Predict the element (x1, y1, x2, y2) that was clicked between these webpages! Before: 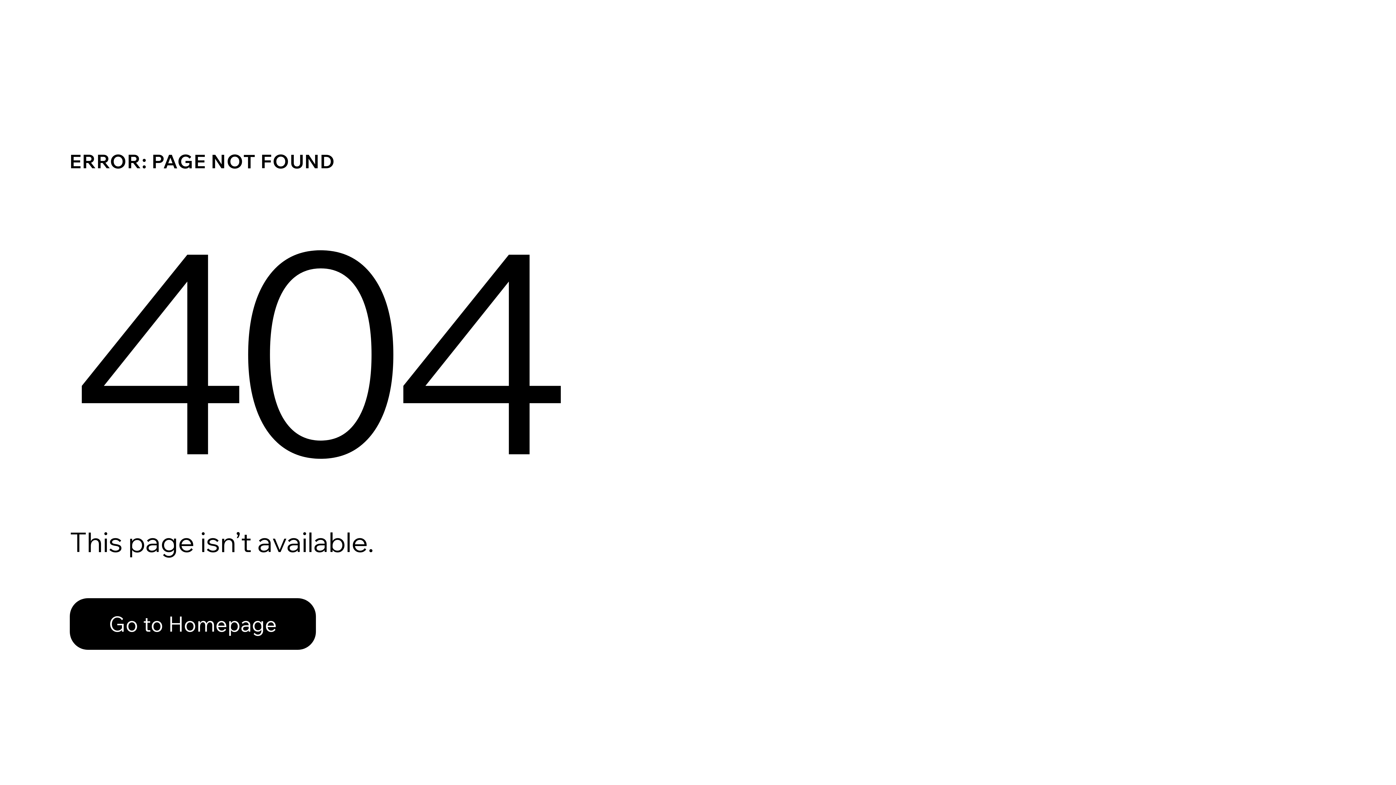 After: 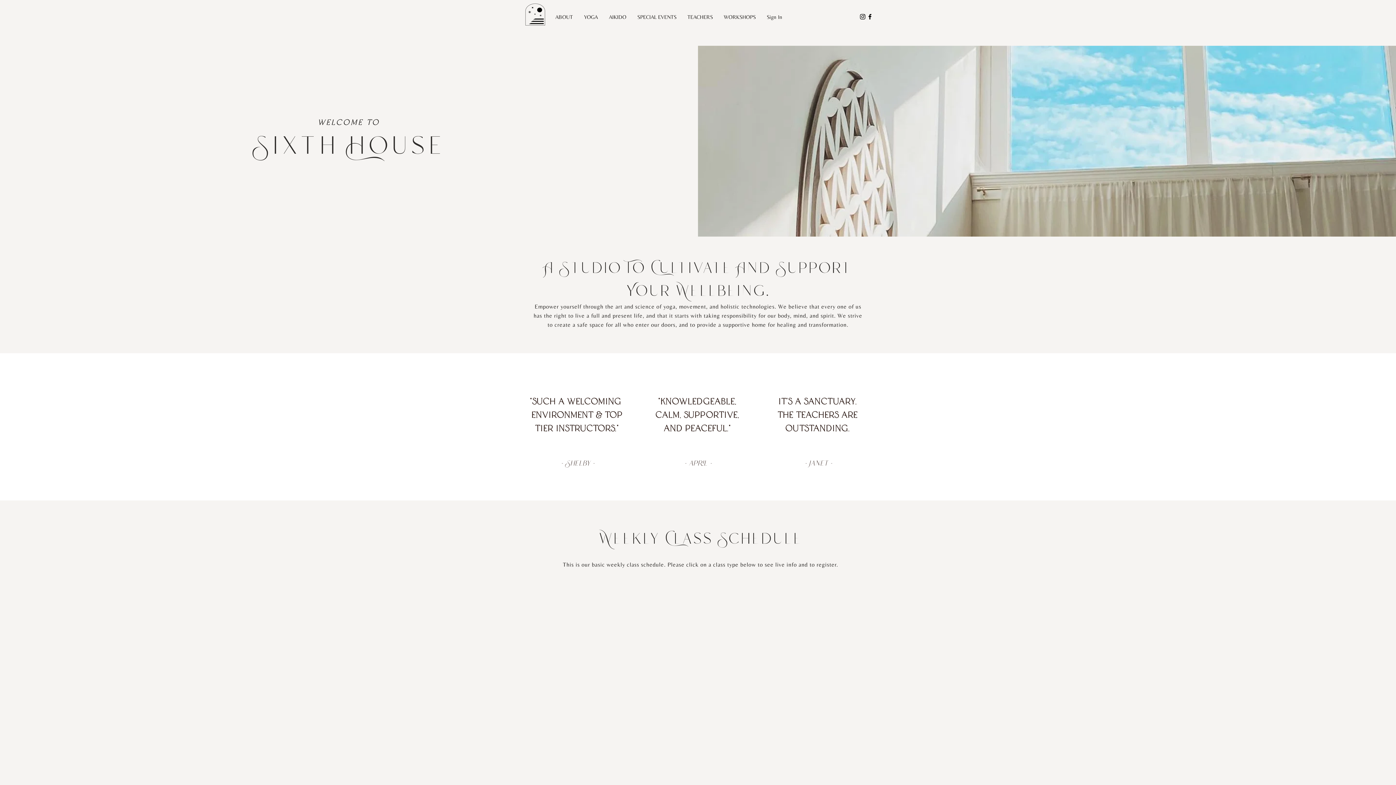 Action: label: Go to Homepage bbox: (69, 598, 316, 650)